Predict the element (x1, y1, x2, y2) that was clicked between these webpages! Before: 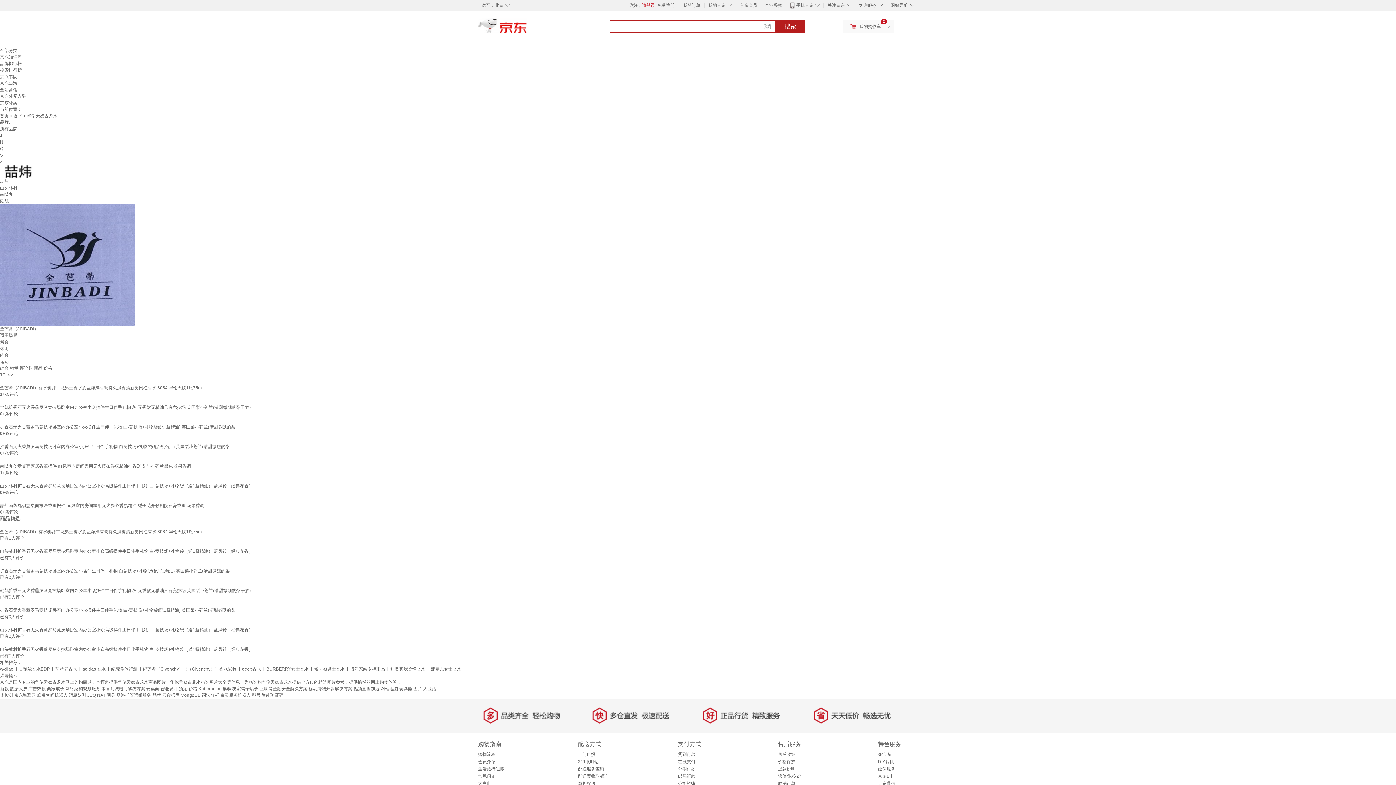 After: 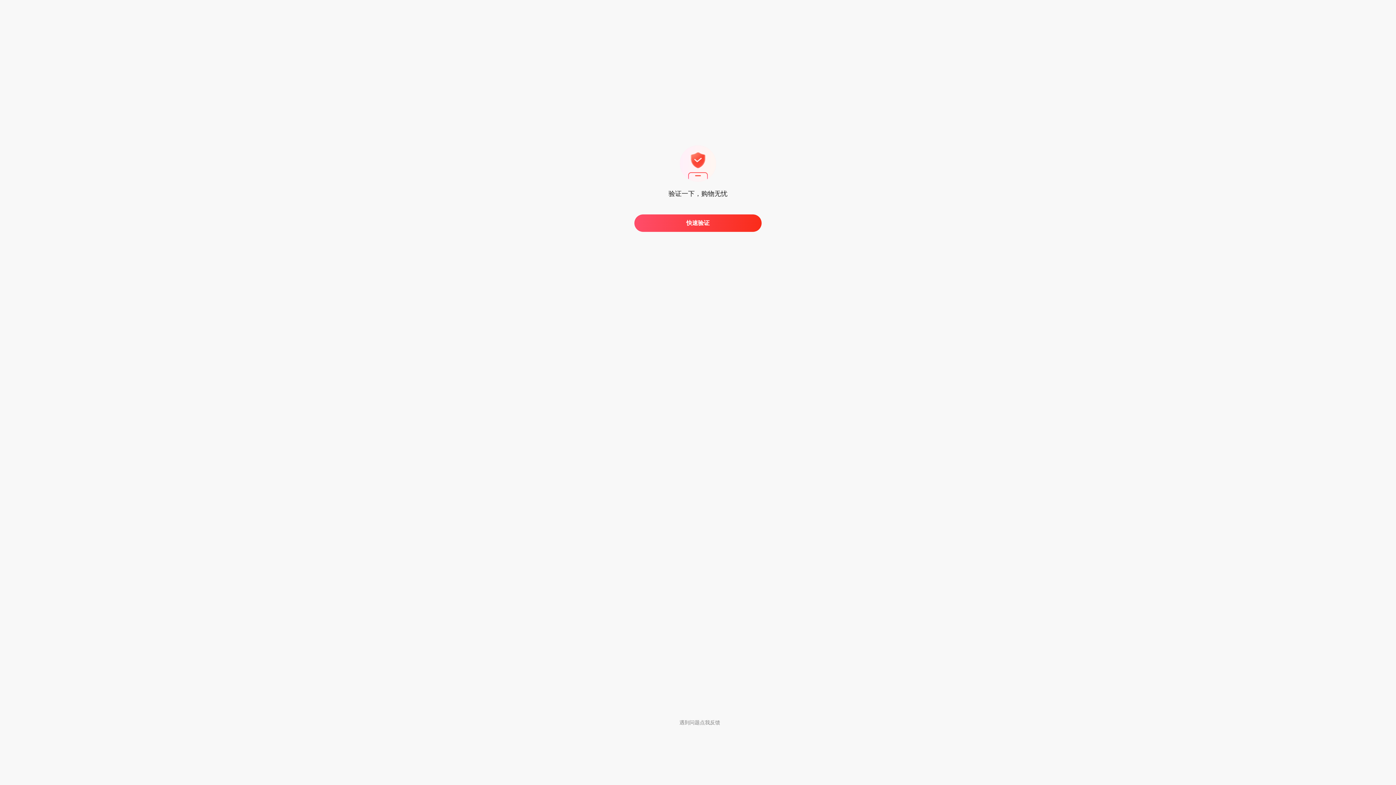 Action: bbox: (0, 385, 202, 390) label: 金芭蒂（JINBADI）香水驰骋古龙男士香水尉蓝海洋香调持久淡香清新男网红香水 3084 华伦天奴1瓶75ml